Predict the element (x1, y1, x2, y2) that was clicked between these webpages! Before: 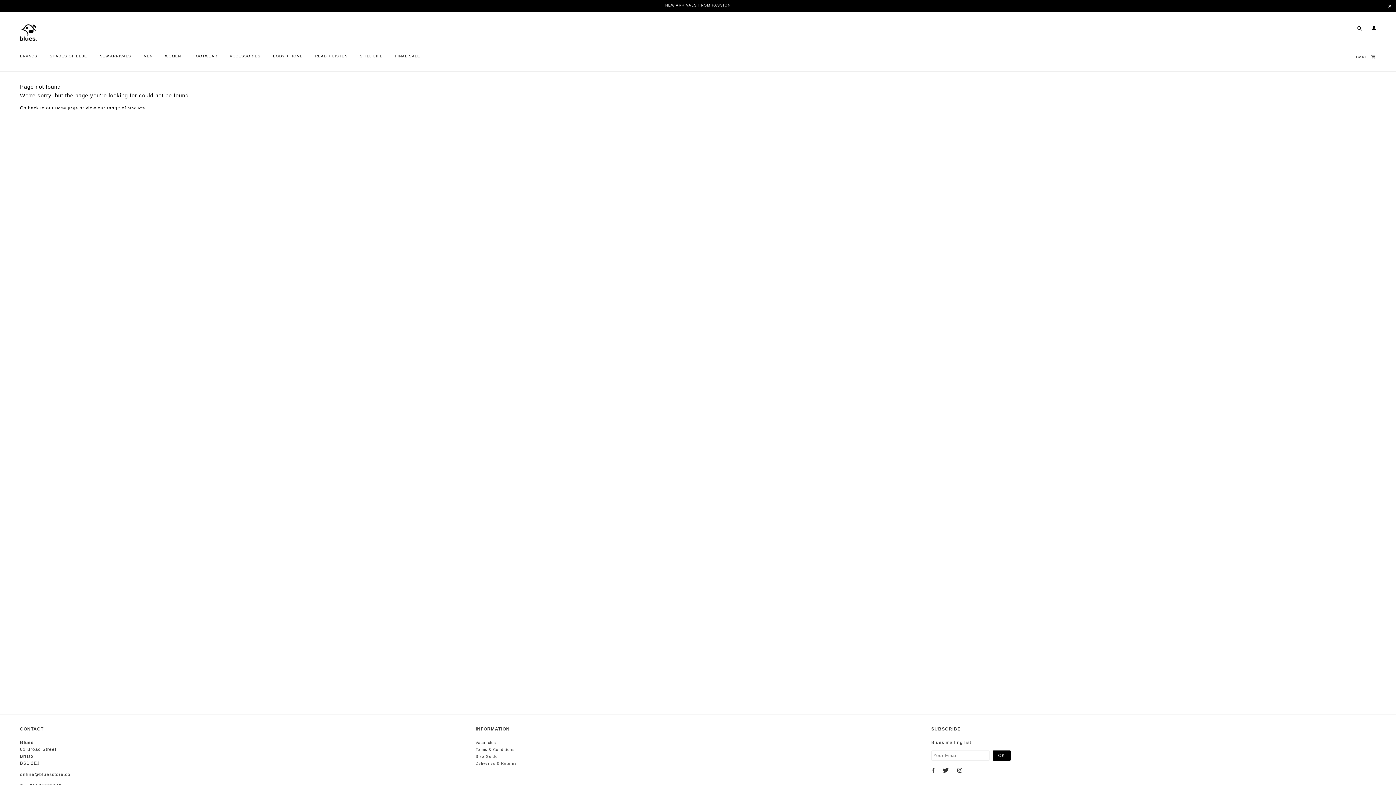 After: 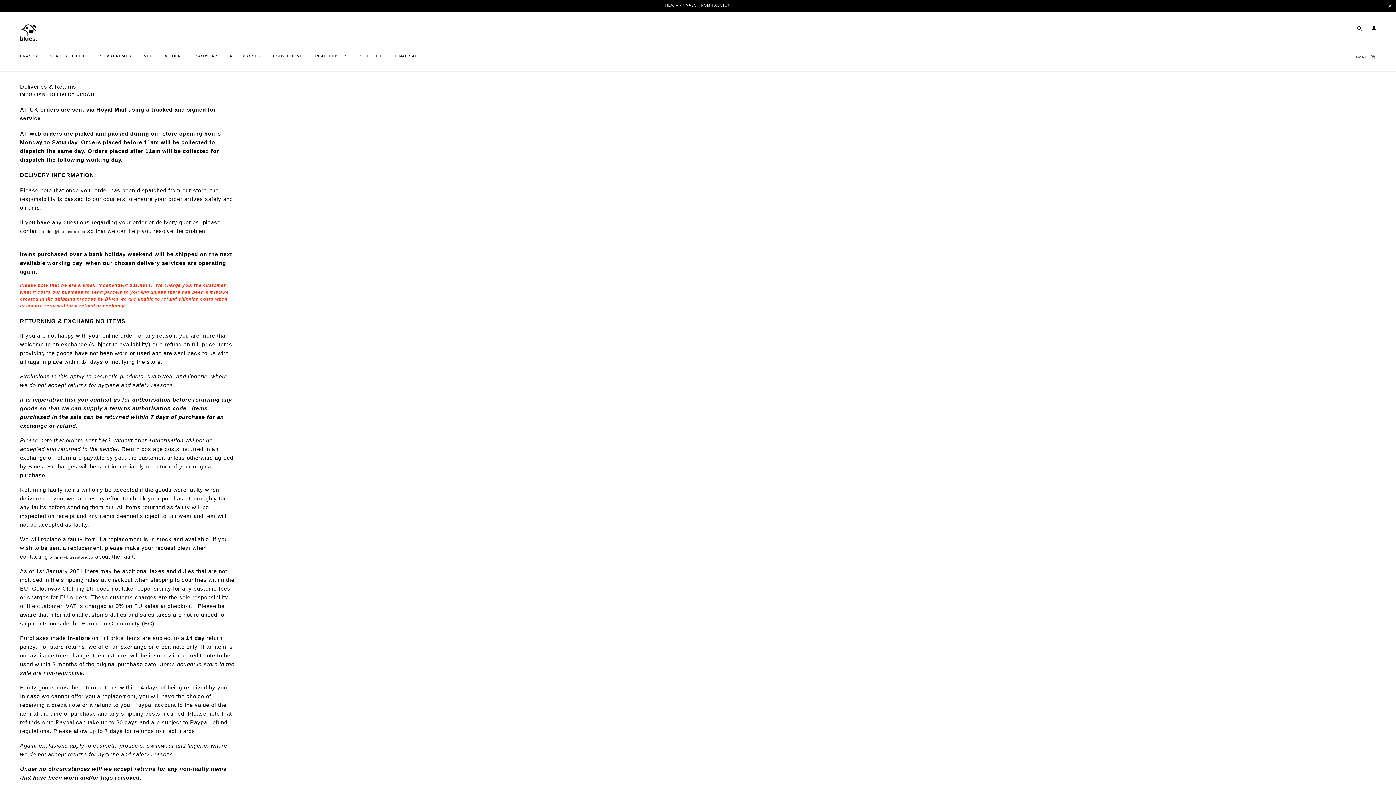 Action: label: Deliveries & Returns bbox: (475, 761, 516, 765)